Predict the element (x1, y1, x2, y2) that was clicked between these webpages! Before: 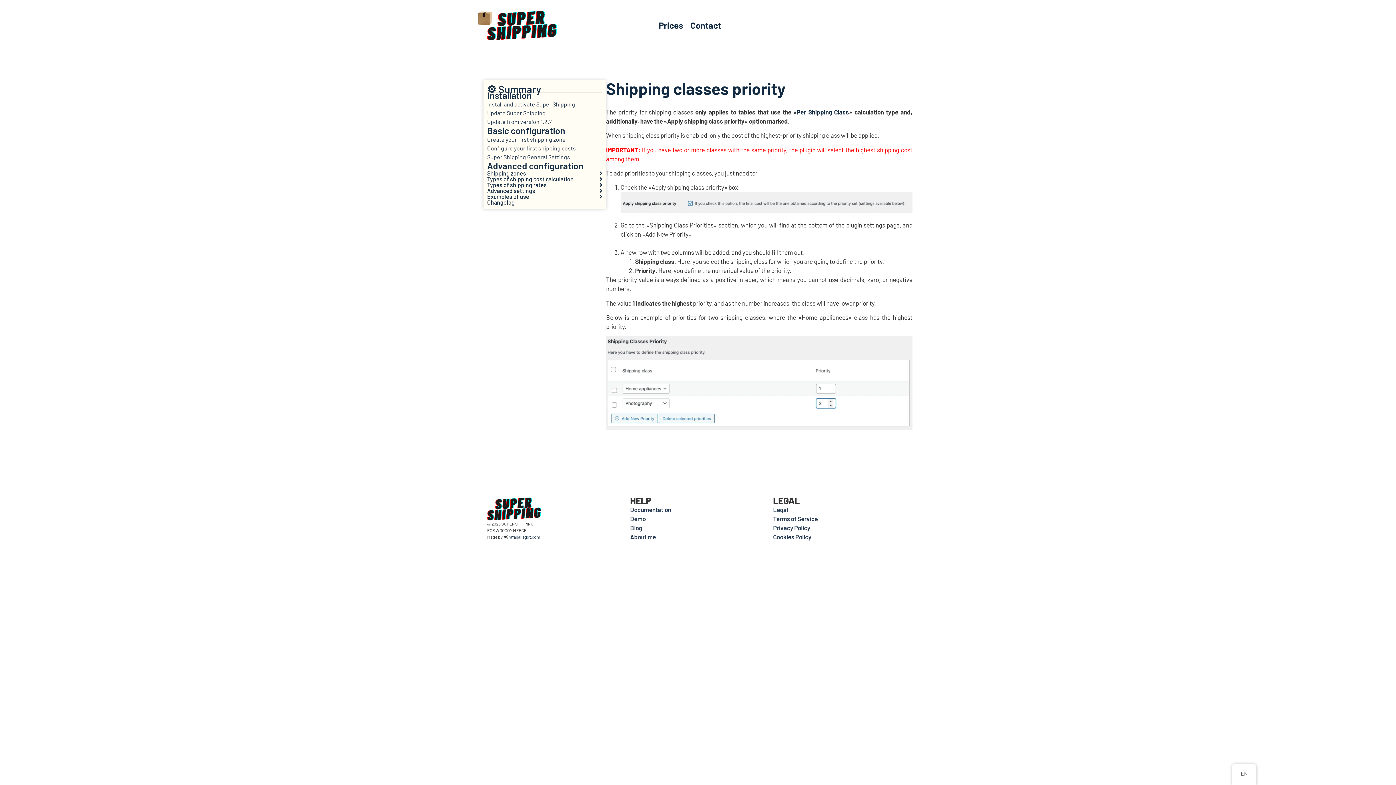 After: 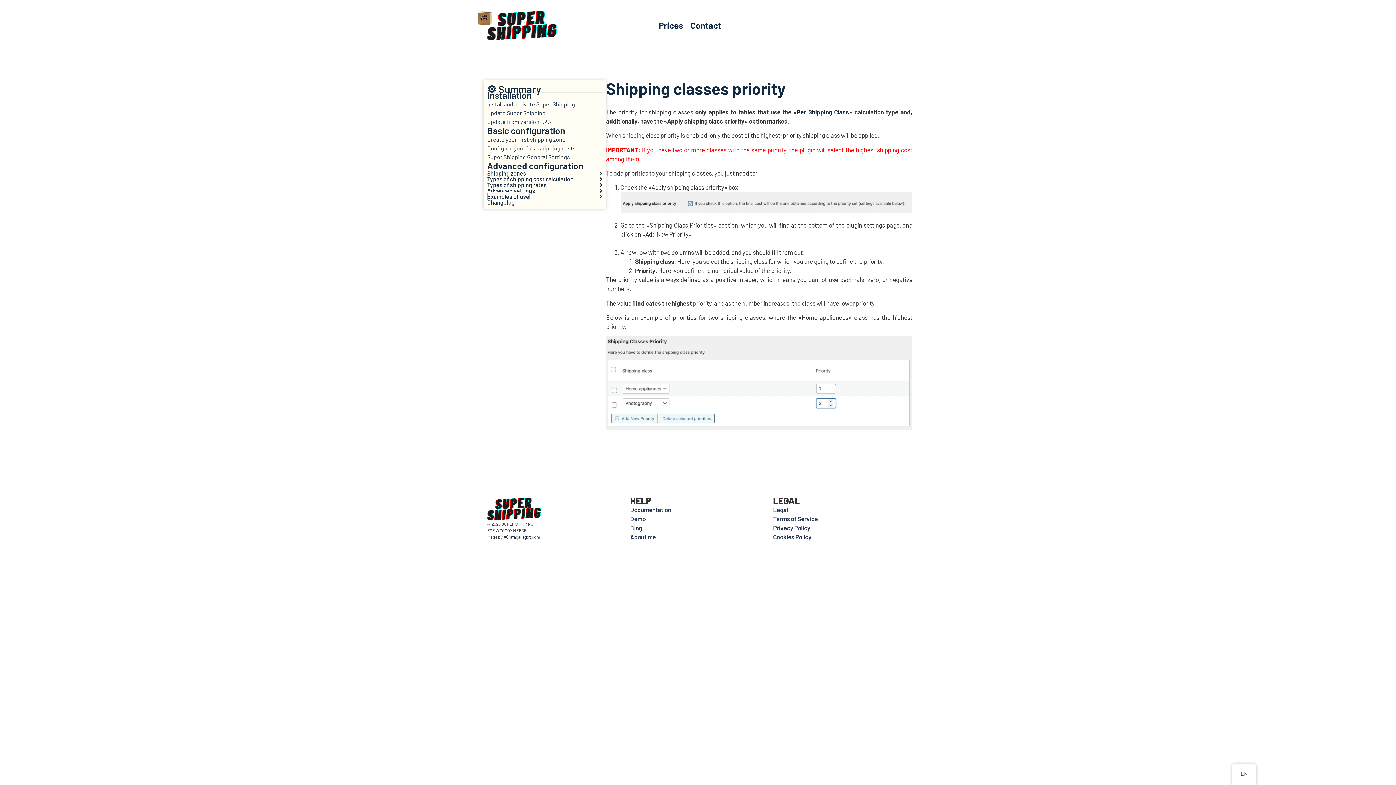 Action: label: Examples of use bbox: (487, 193, 529, 199)